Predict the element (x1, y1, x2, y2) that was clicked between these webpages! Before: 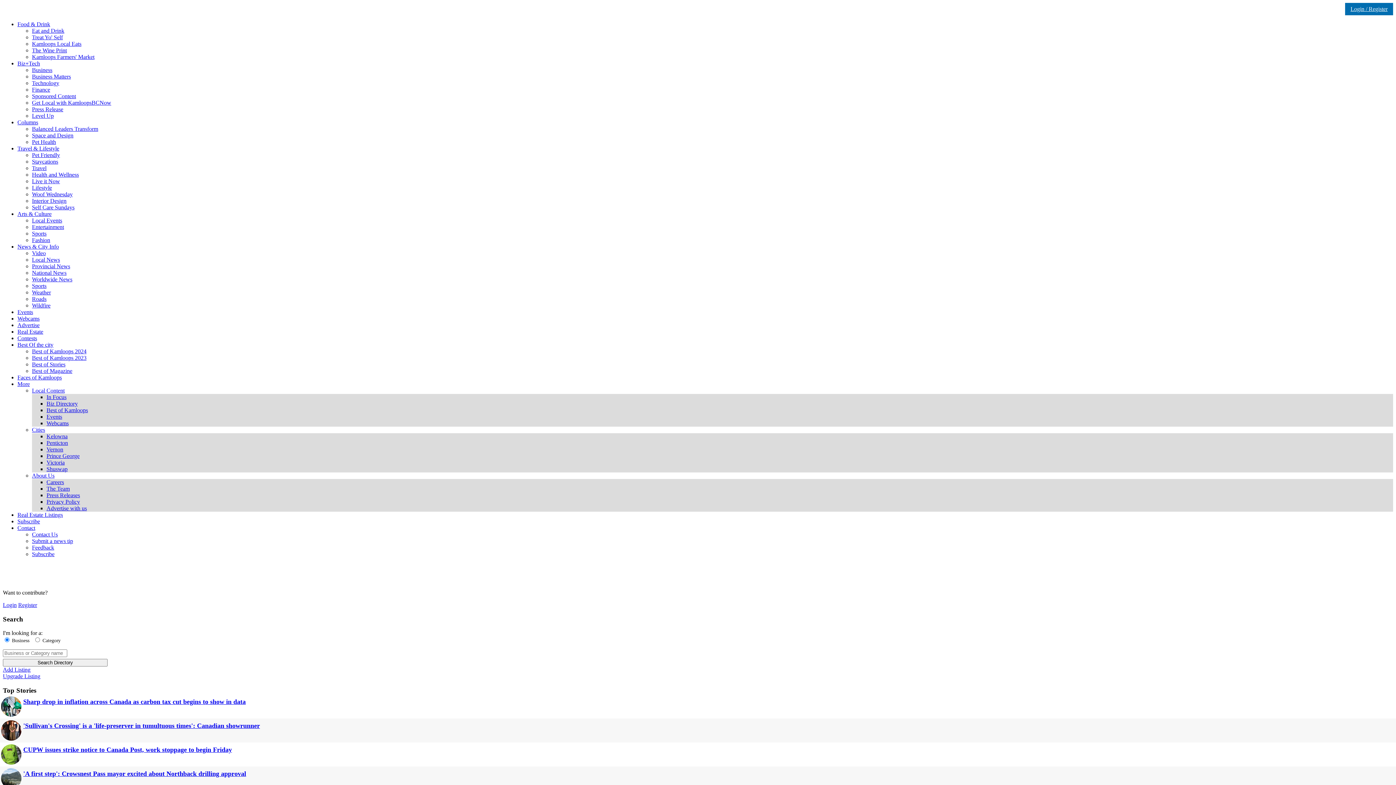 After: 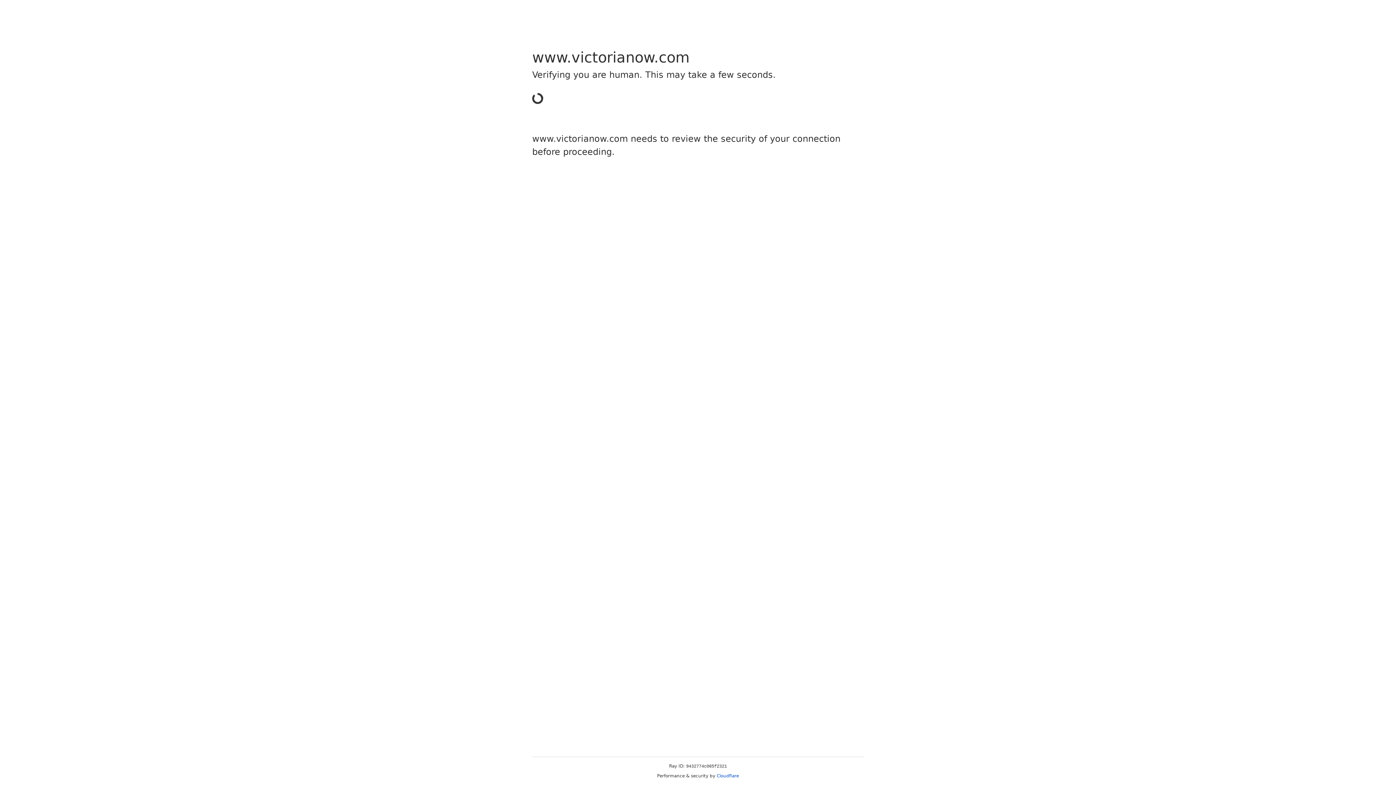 Action: bbox: (46, 459, 64, 465) label: Victoria